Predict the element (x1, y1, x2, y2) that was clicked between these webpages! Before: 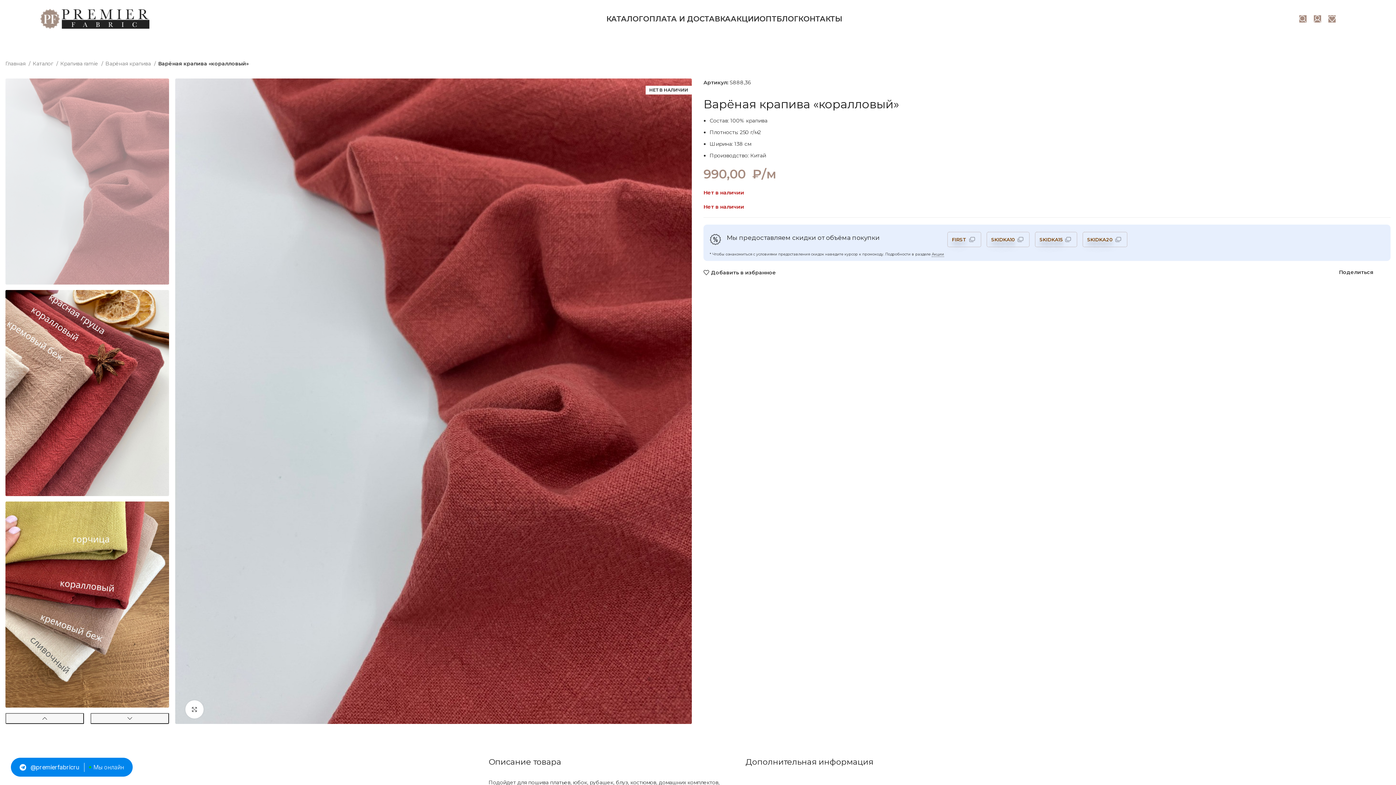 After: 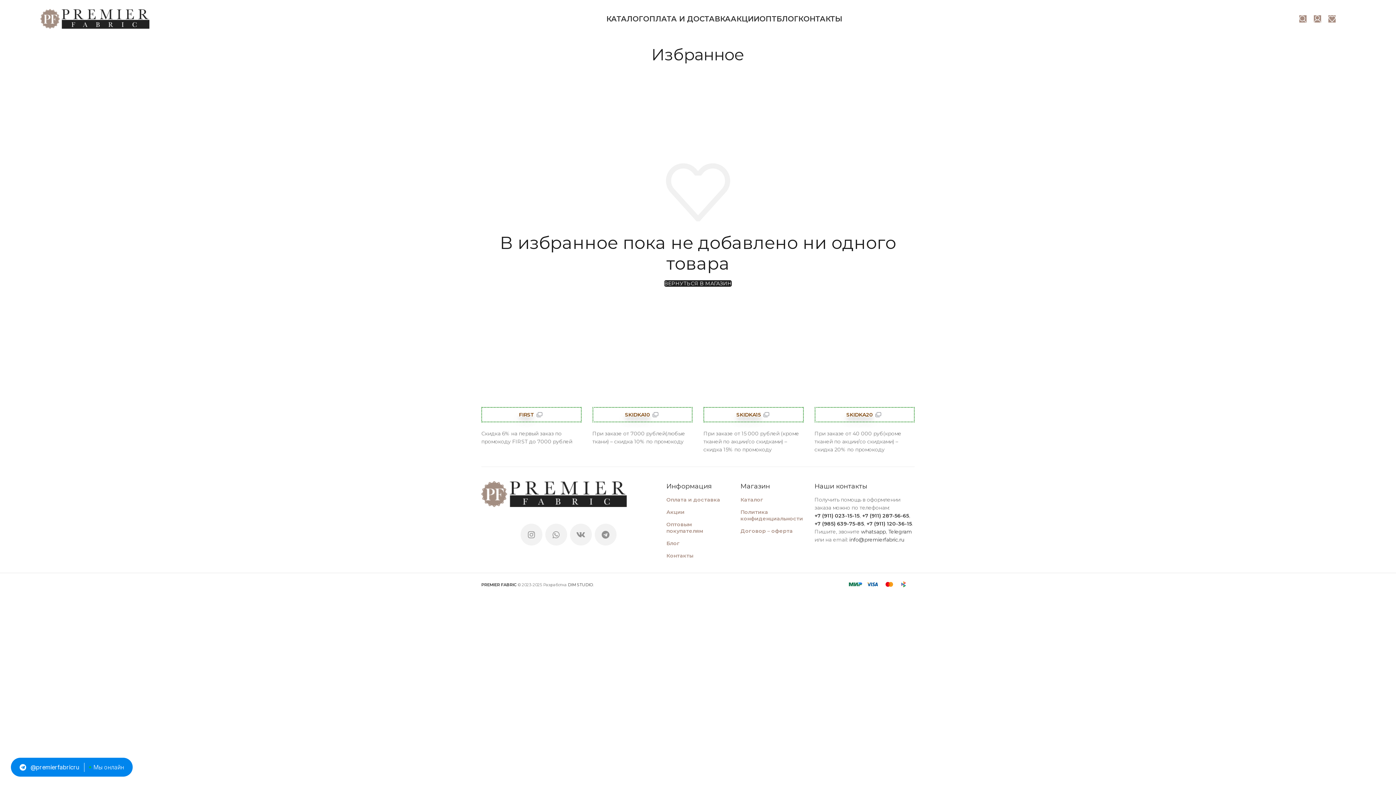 Action: bbox: (1325, 11, 1339, 26)